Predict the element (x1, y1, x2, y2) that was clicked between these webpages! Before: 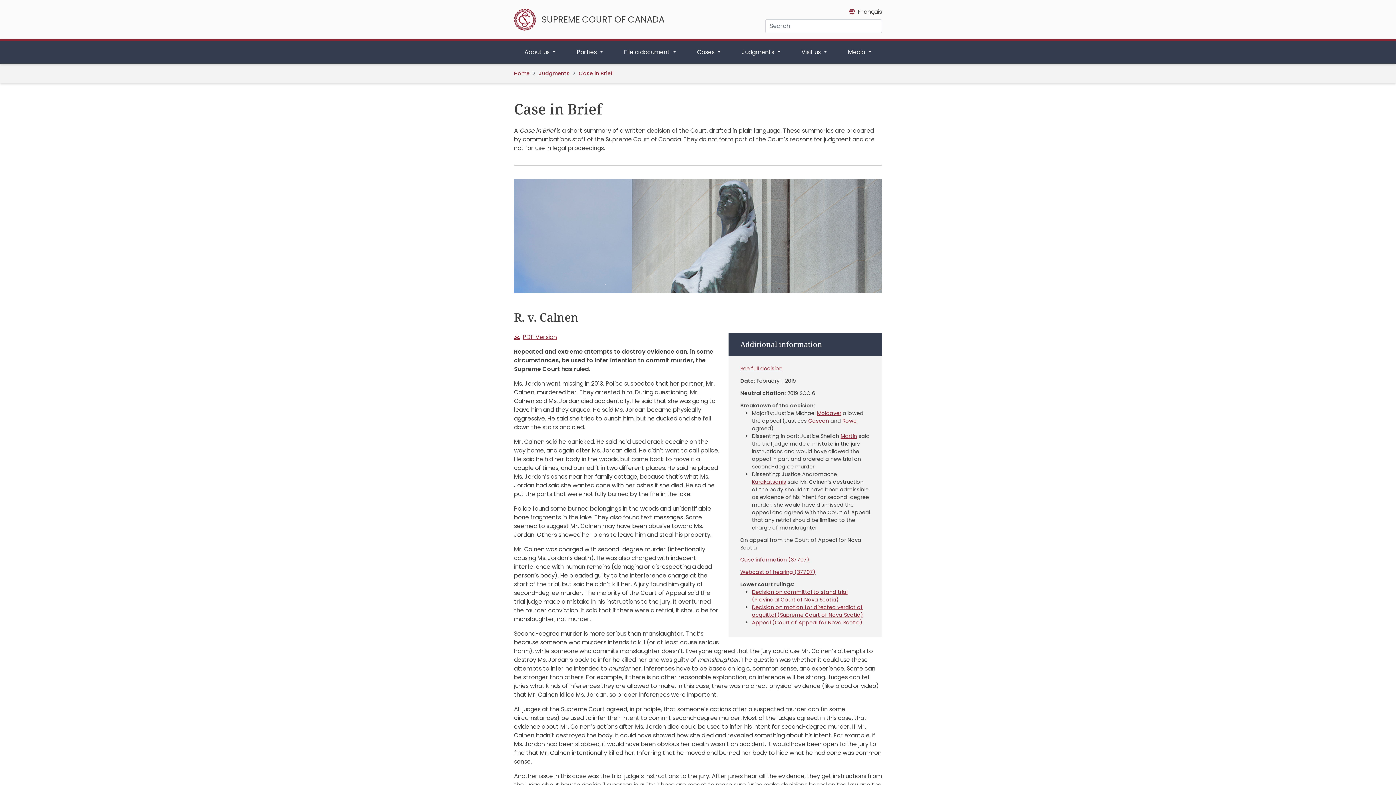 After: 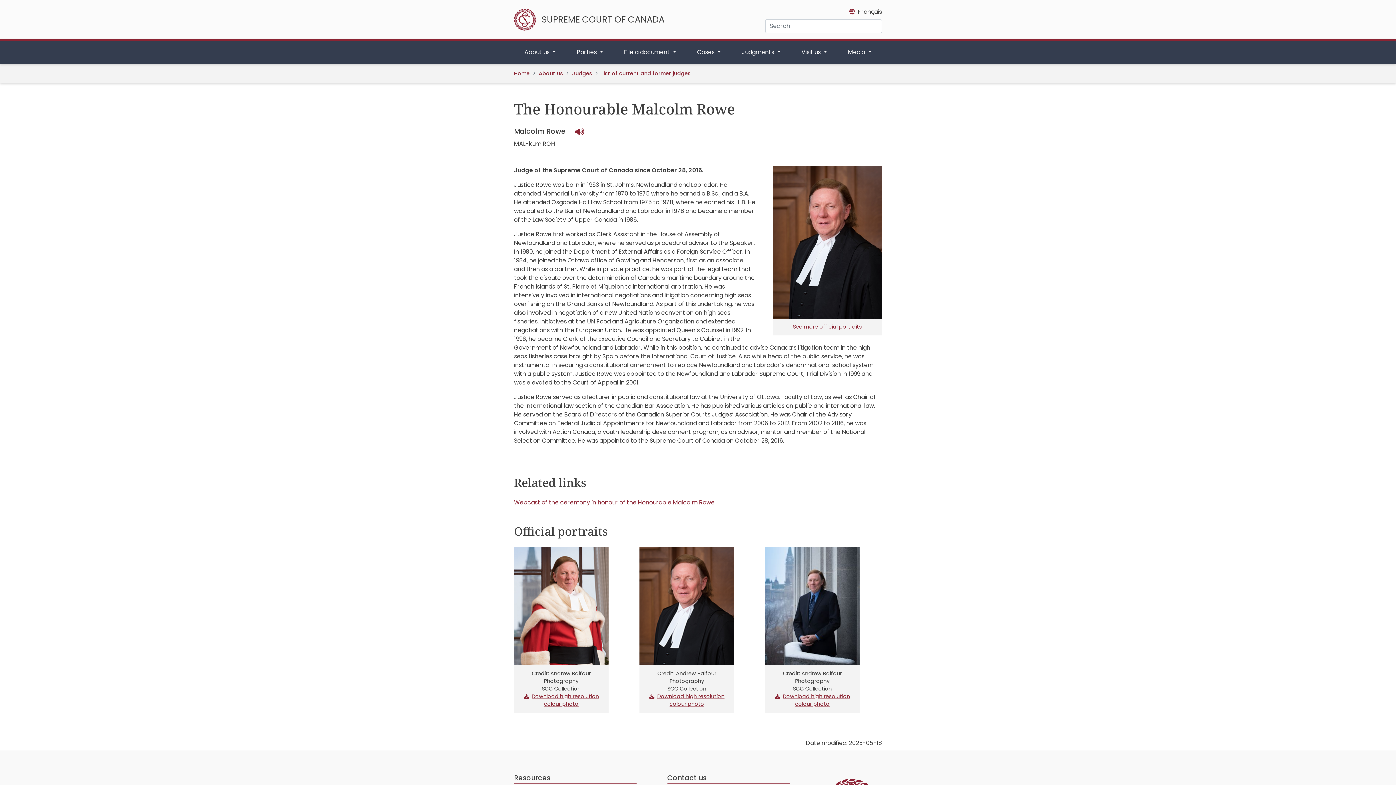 Action: label: Rowe bbox: (842, 417, 856, 424)